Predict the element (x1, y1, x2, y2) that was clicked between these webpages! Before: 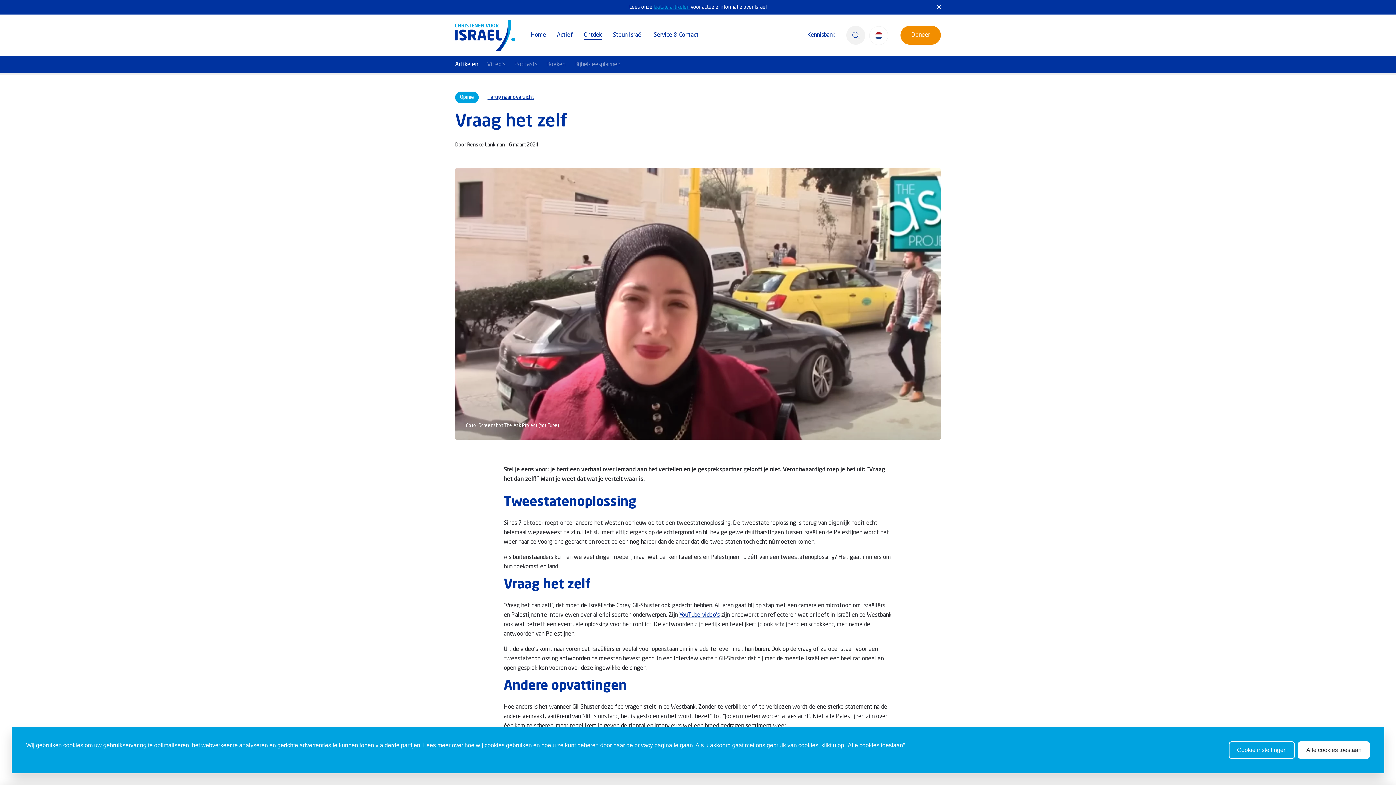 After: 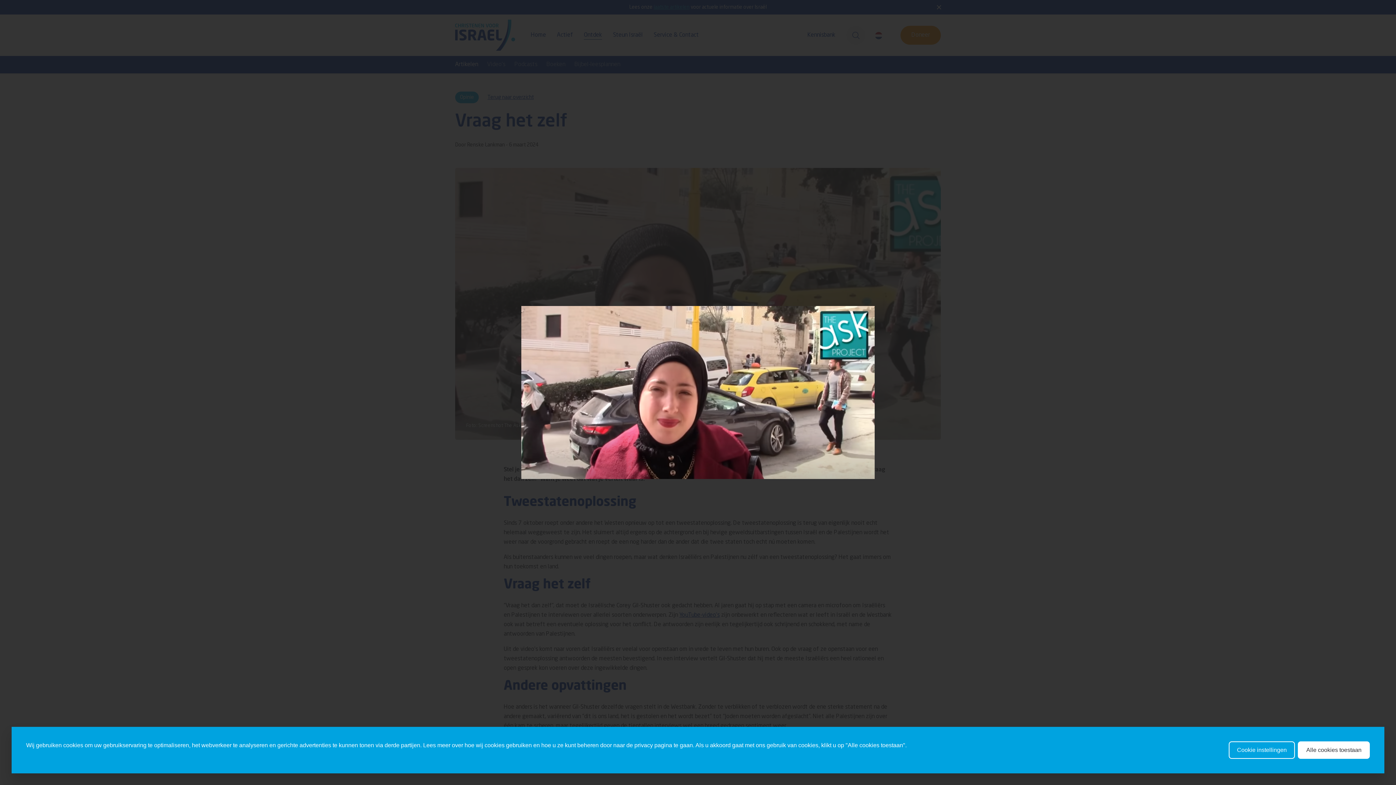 Action: bbox: (455, 168, 941, 440)